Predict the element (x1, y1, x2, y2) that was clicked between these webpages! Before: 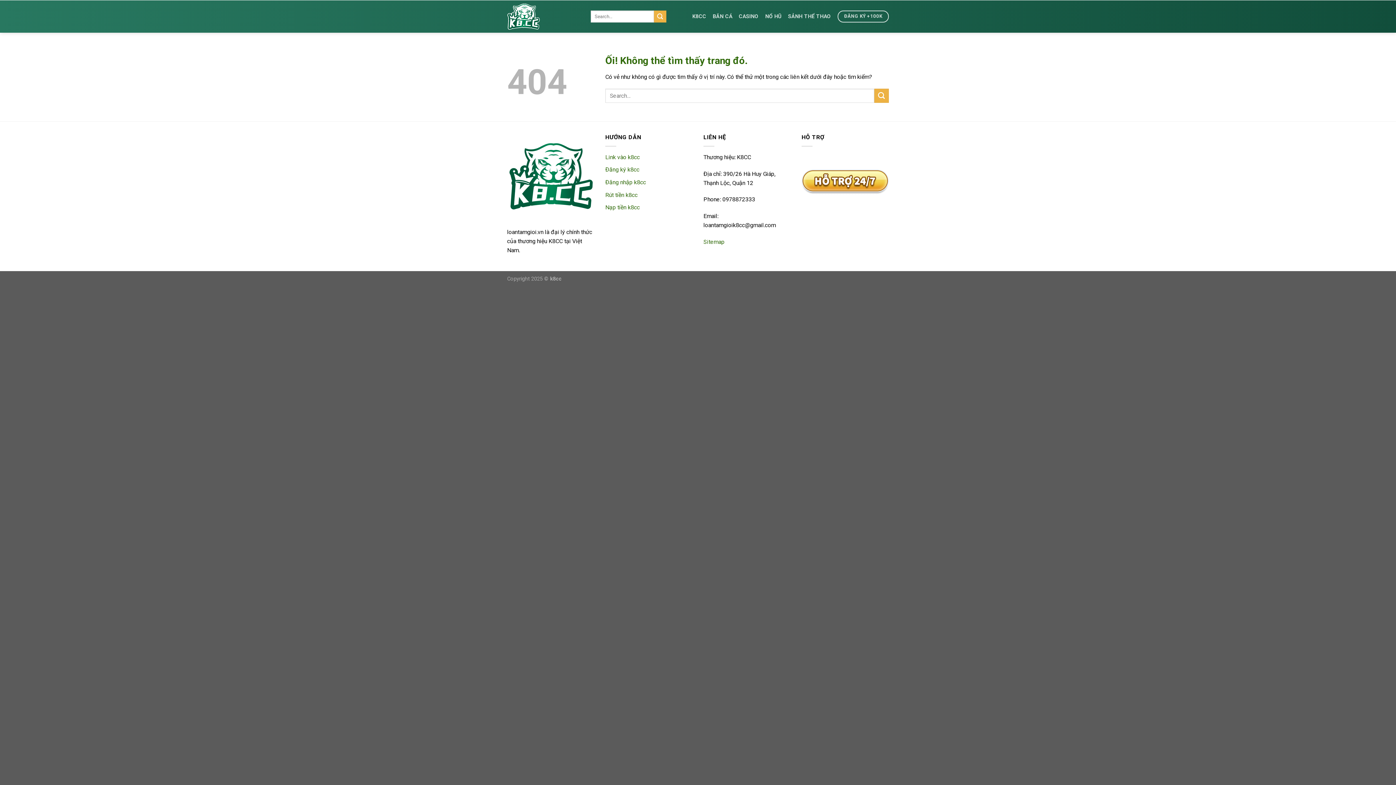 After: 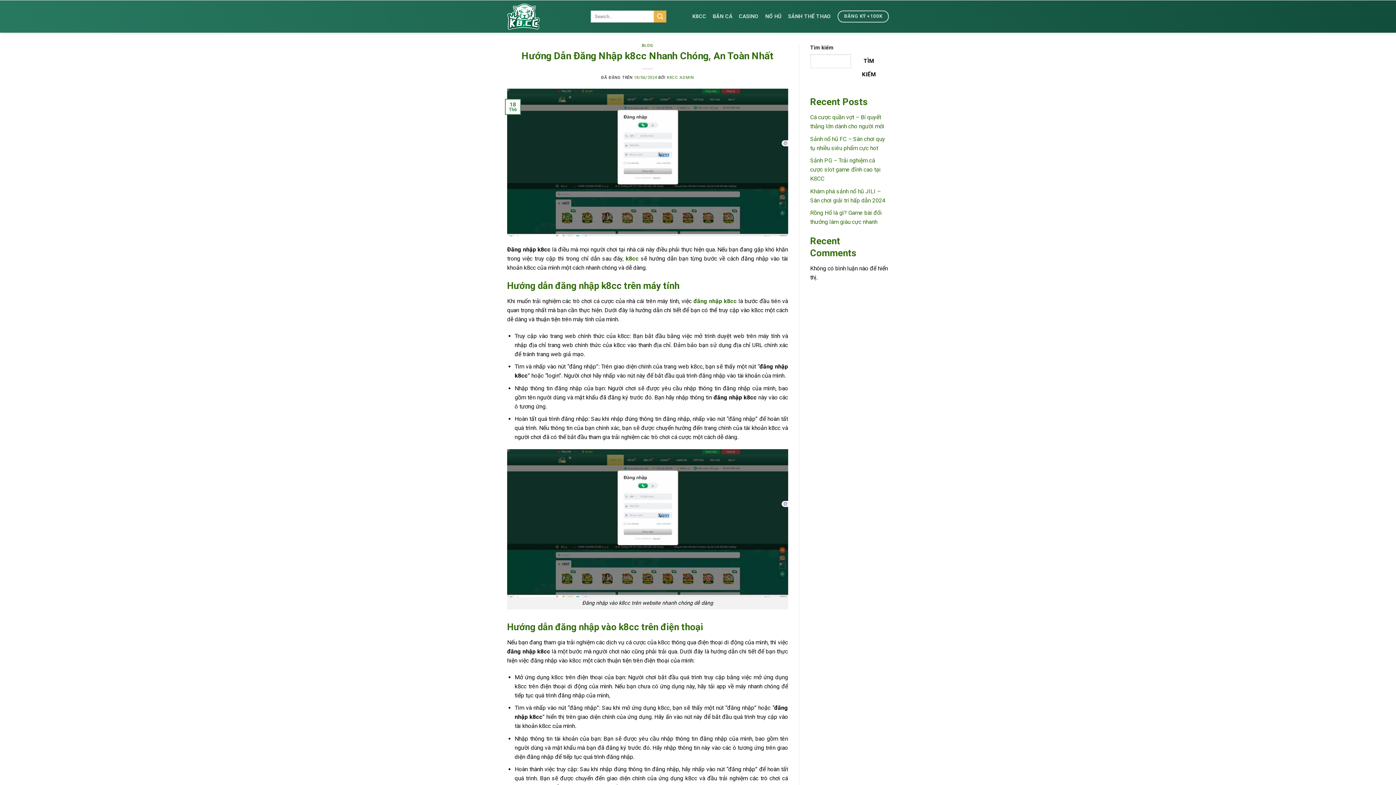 Action: bbox: (605, 178, 646, 185) label: Đăng nhập k8cc